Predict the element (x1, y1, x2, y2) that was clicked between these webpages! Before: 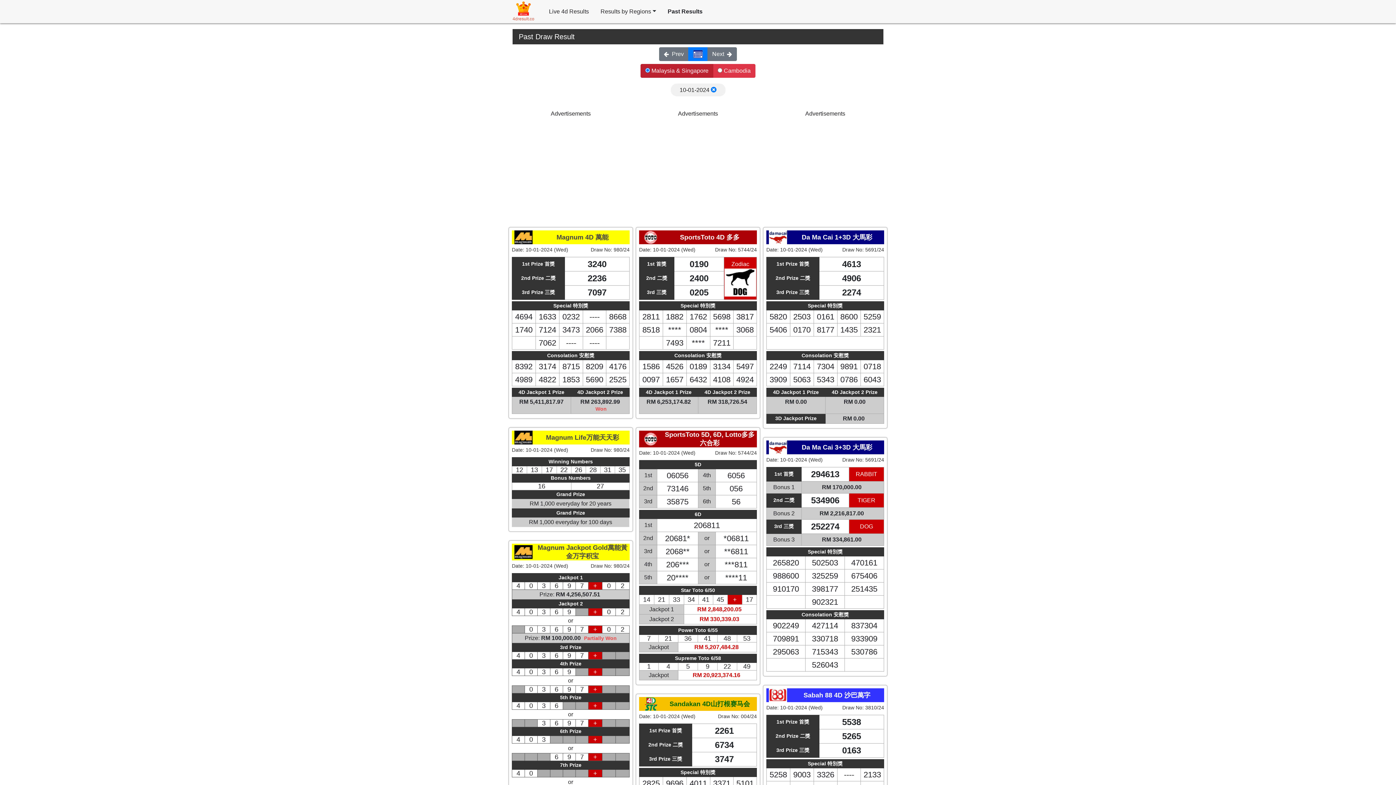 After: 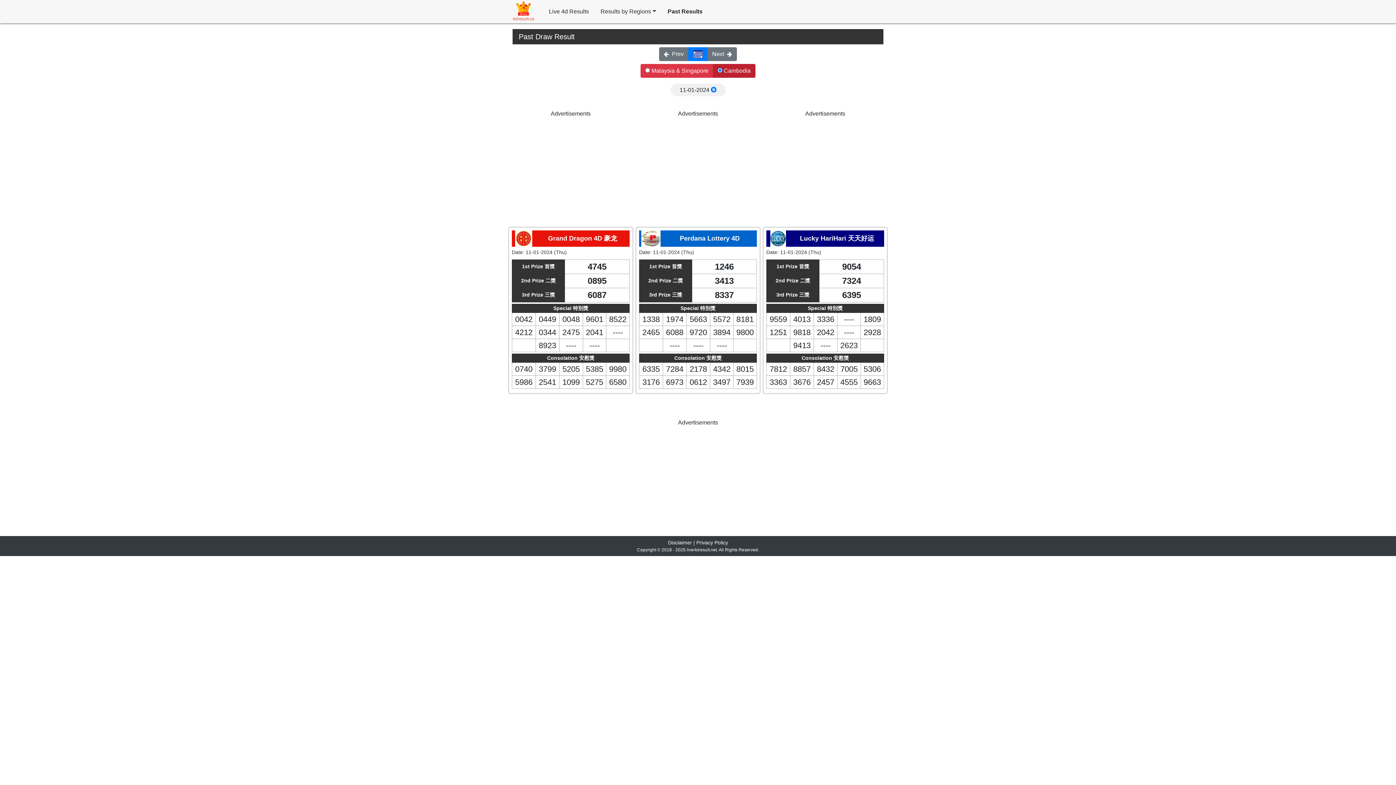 Action: label: Next bbox: (707, 47, 737, 61)